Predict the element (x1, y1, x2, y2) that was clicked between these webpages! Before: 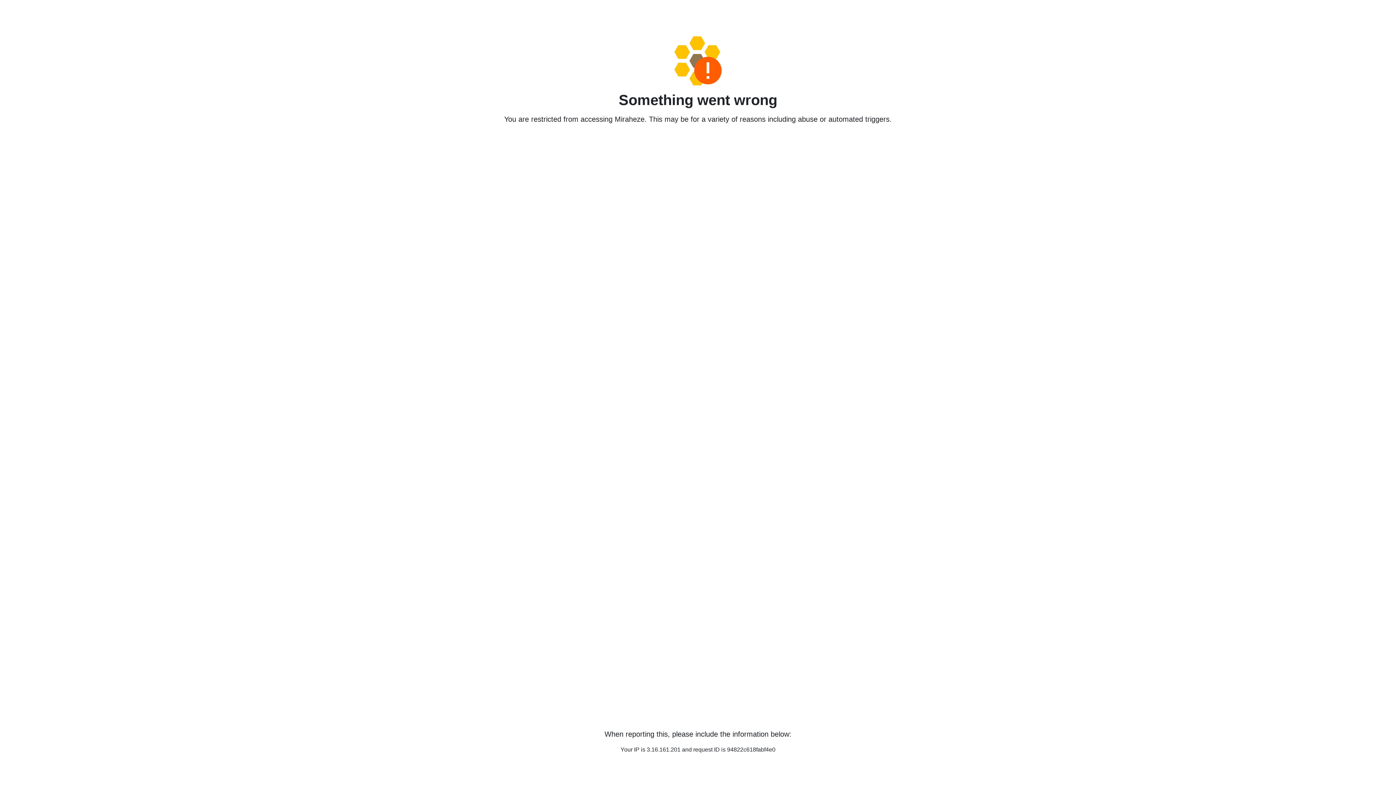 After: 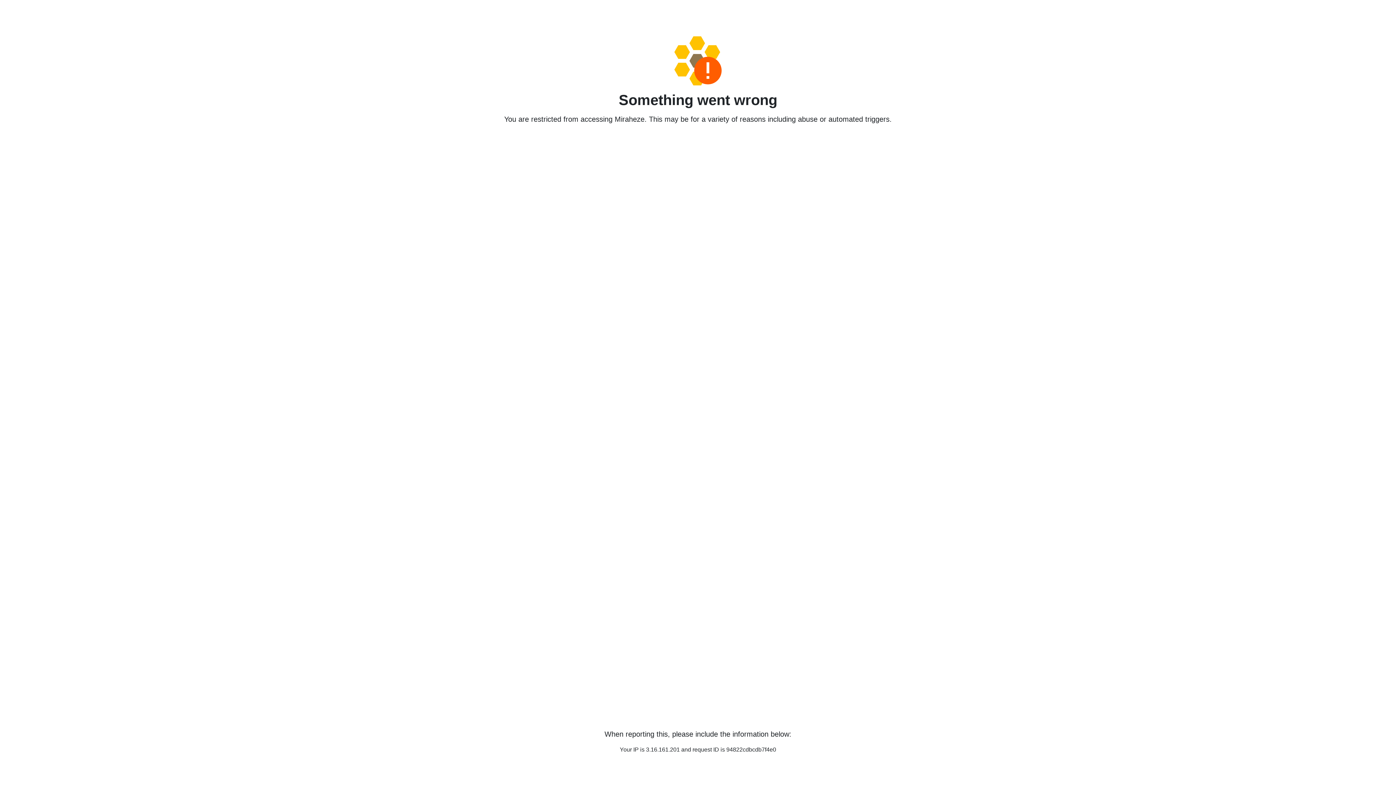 Action: bbox: (458, 36, 938, 85)